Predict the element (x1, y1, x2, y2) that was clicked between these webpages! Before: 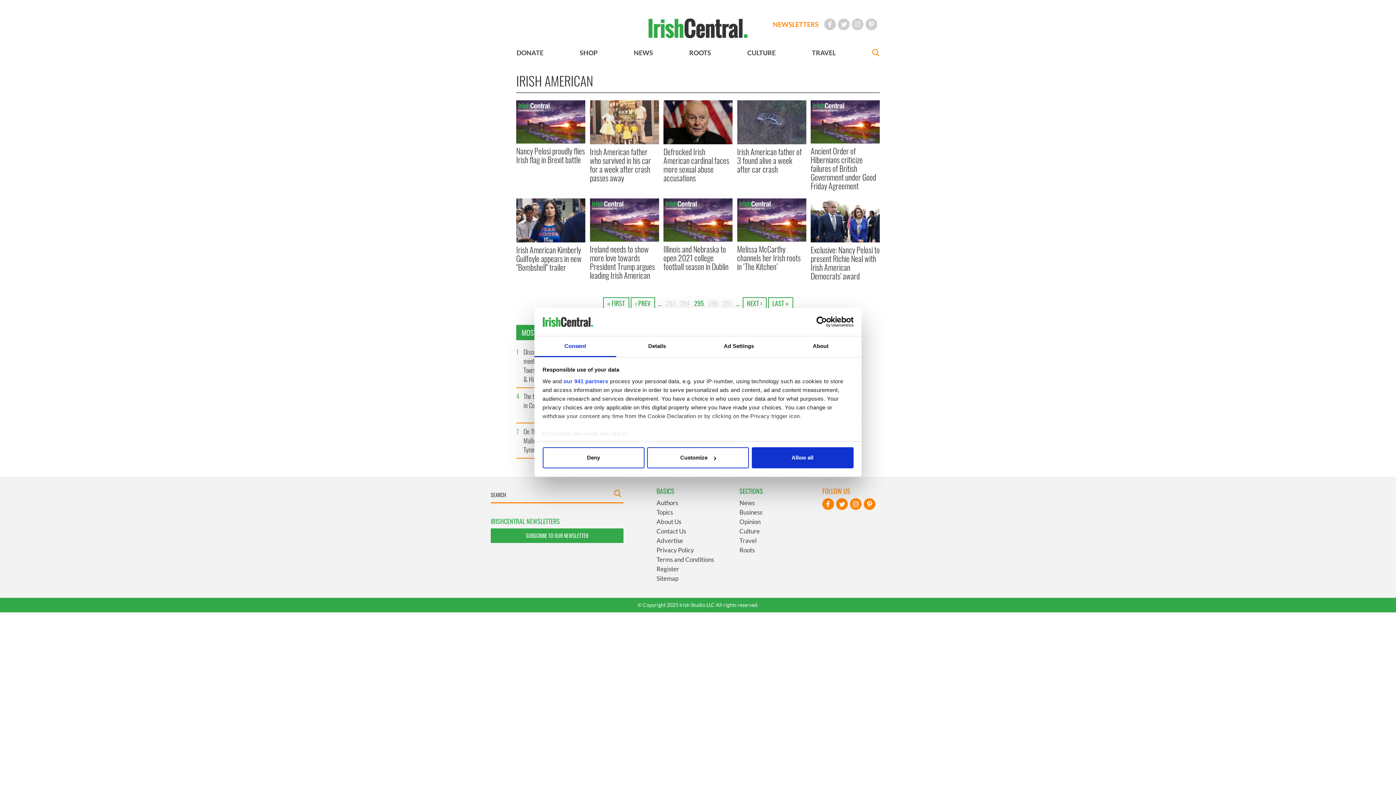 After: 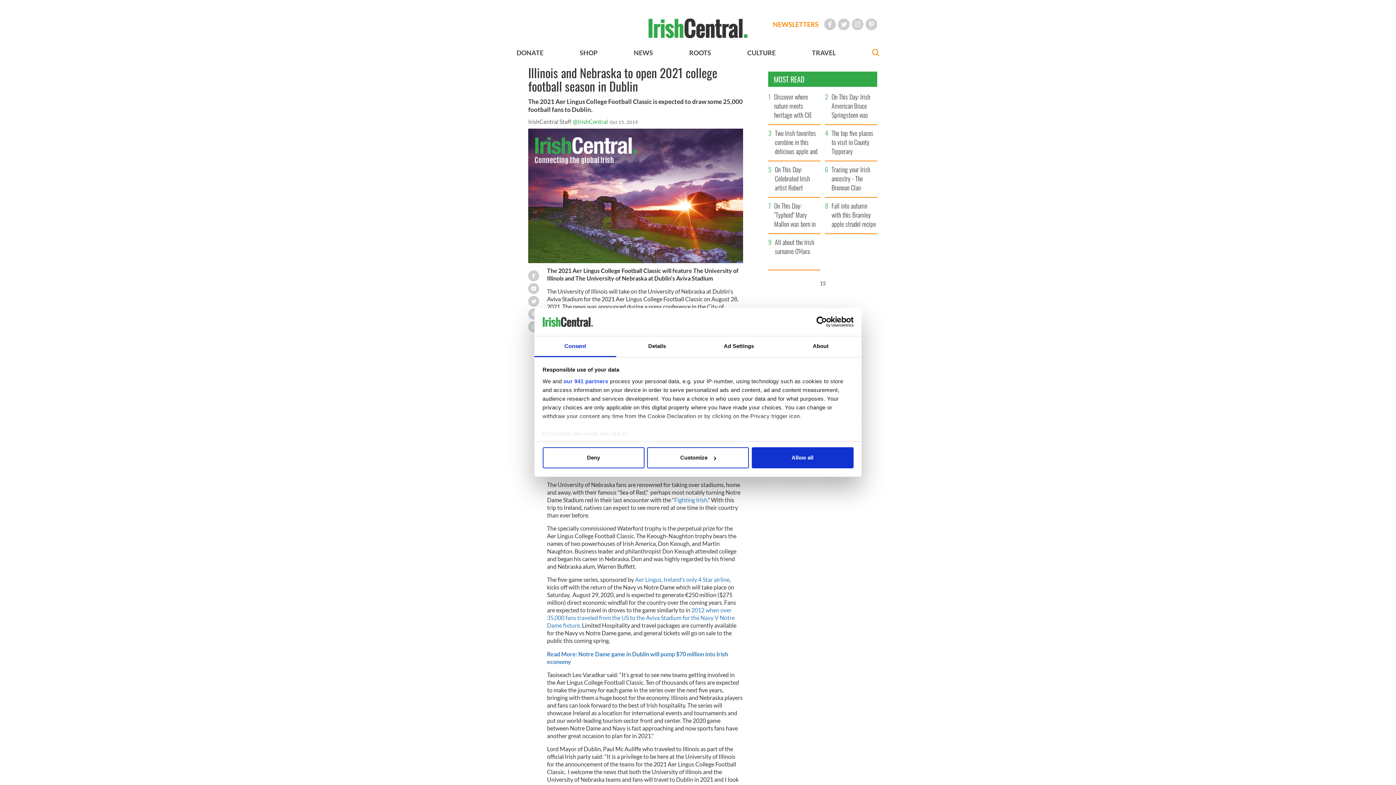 Action: bbox: (663, 216, 732, 222)